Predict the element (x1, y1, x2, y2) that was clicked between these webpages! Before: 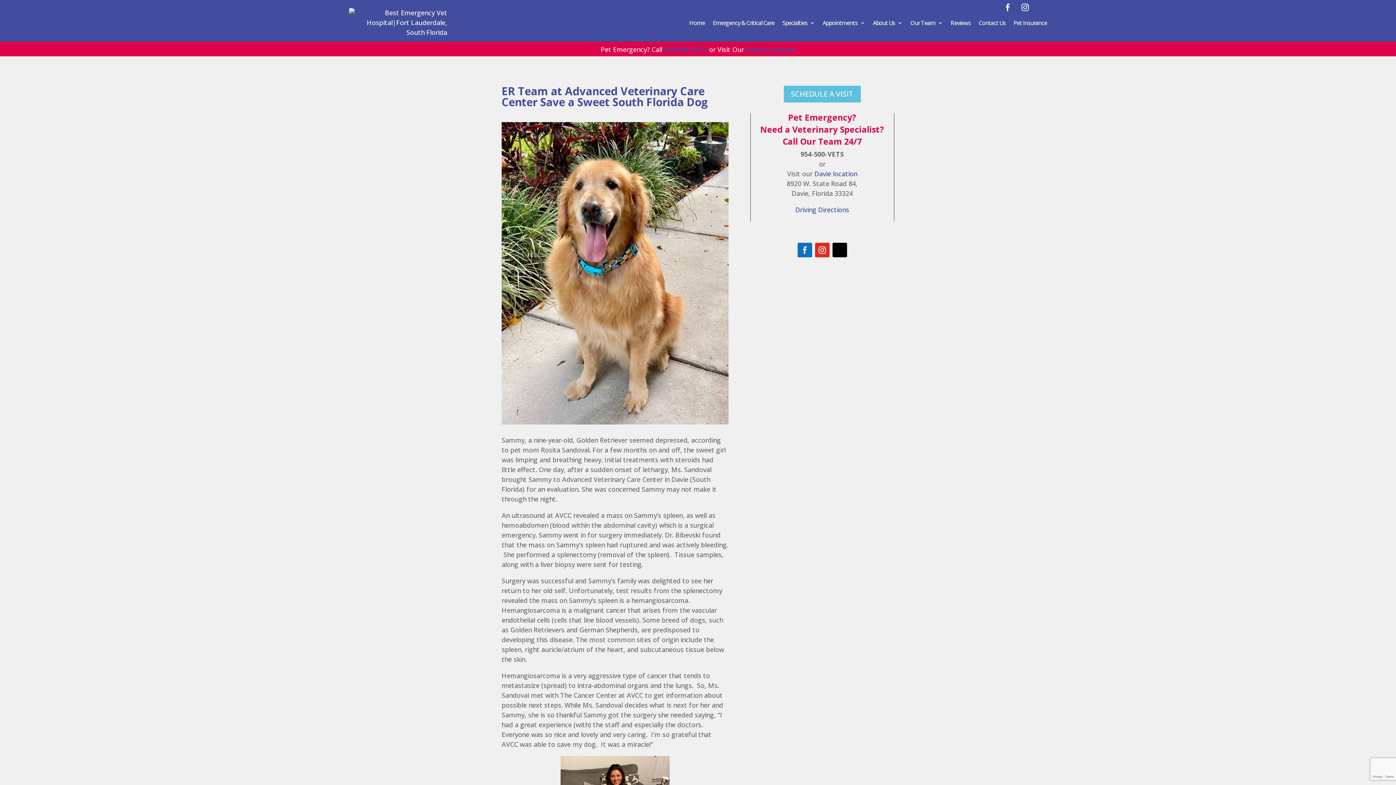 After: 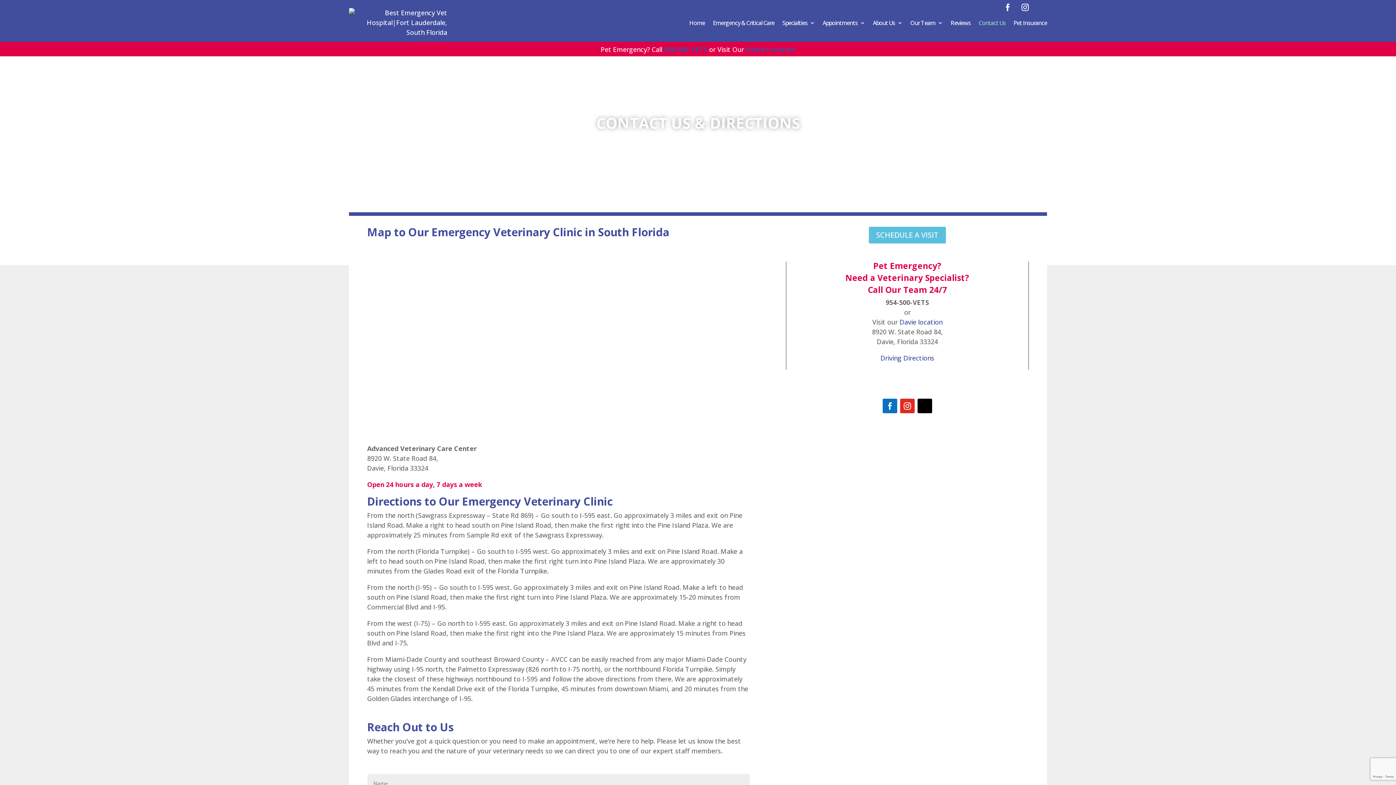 Action: label:  Davie location bbox: (812, 169, 857, 178)